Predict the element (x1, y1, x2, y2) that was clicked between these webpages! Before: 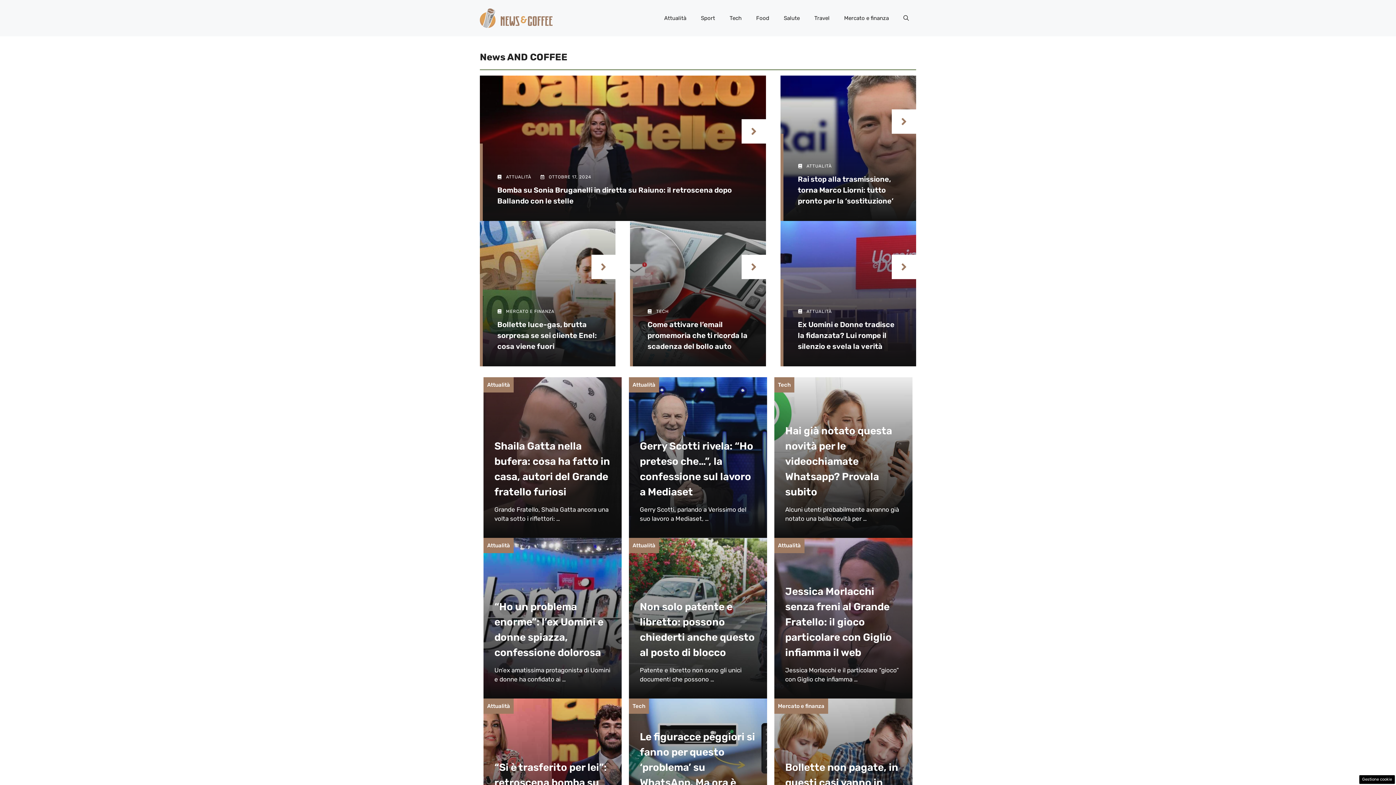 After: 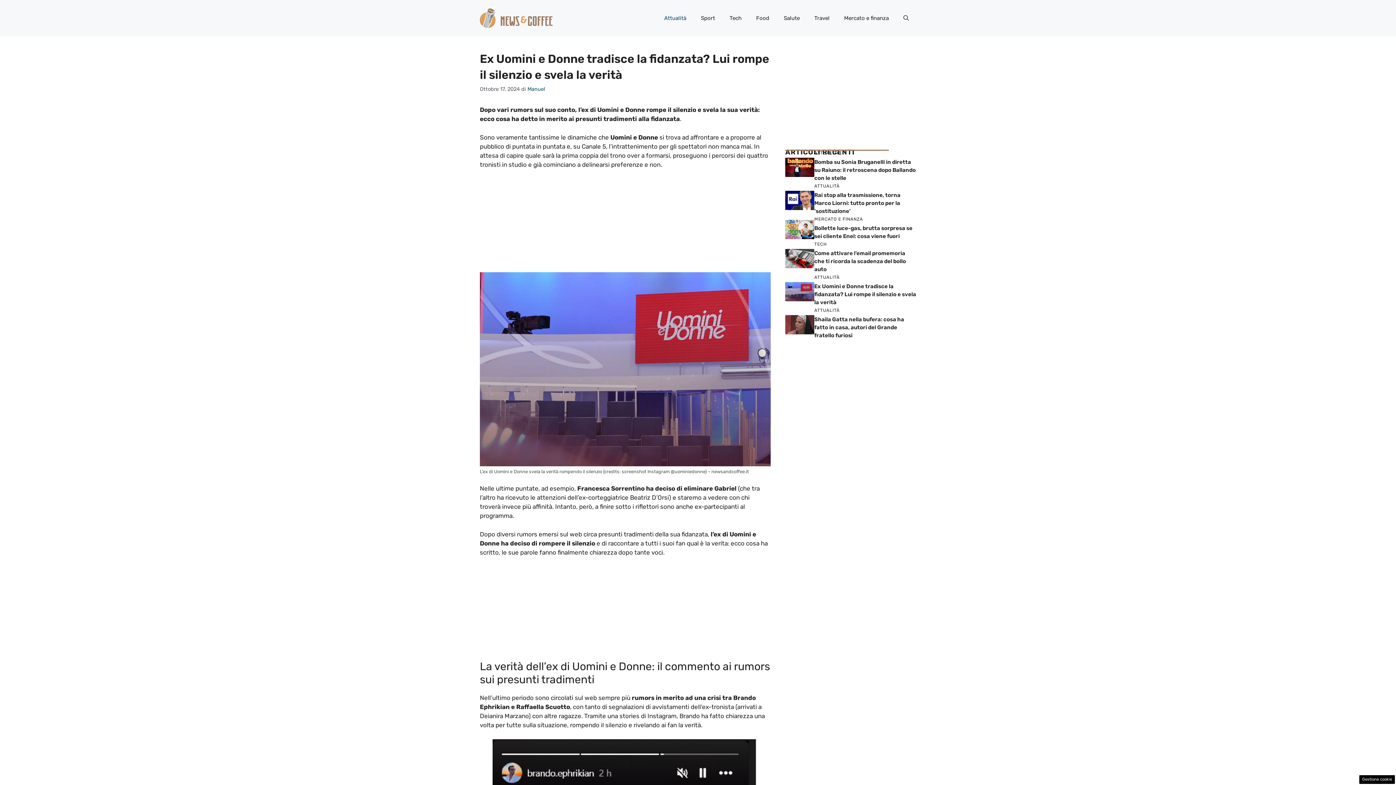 Action: bbox: (780, 221, 916, 366)